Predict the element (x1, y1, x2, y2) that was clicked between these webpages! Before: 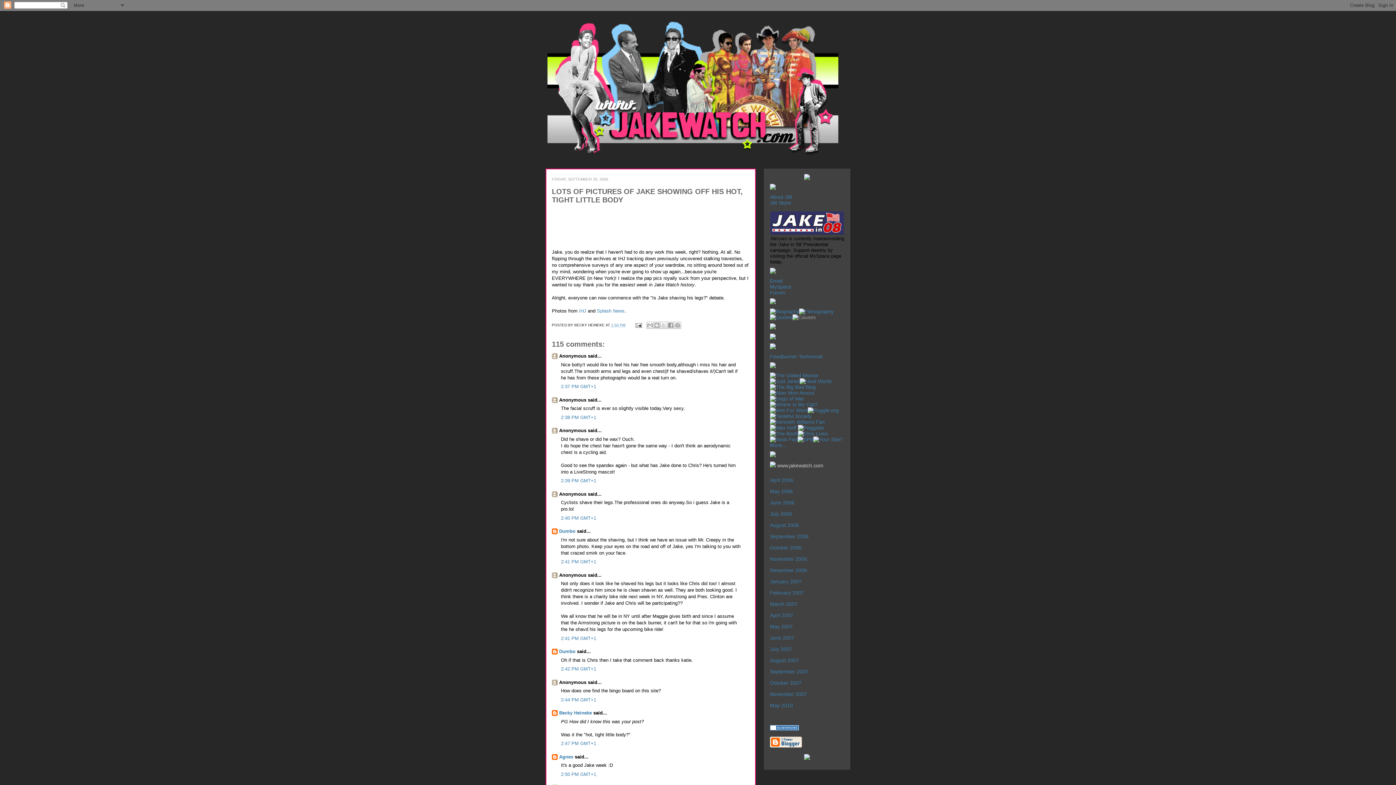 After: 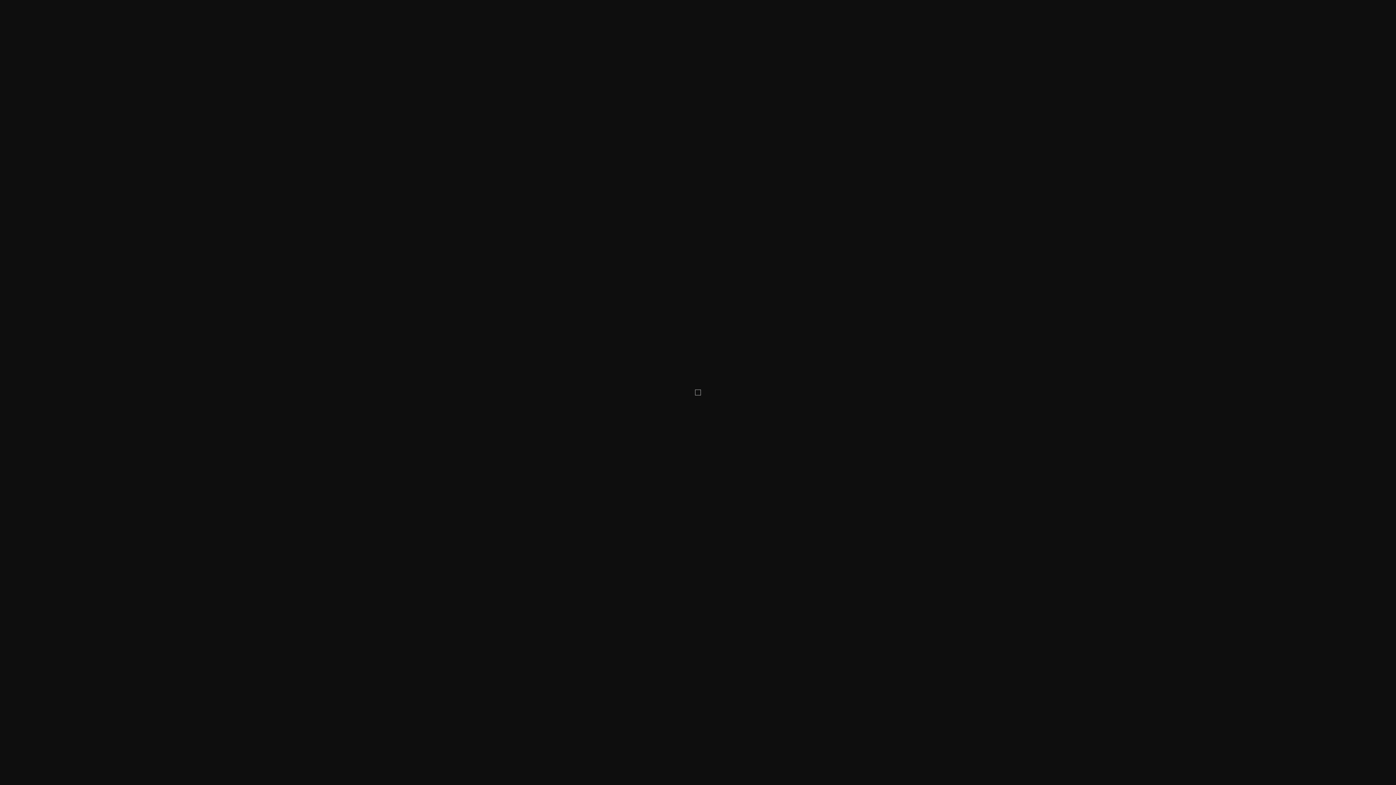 Action: bbox: (552, 232, 749, 233)